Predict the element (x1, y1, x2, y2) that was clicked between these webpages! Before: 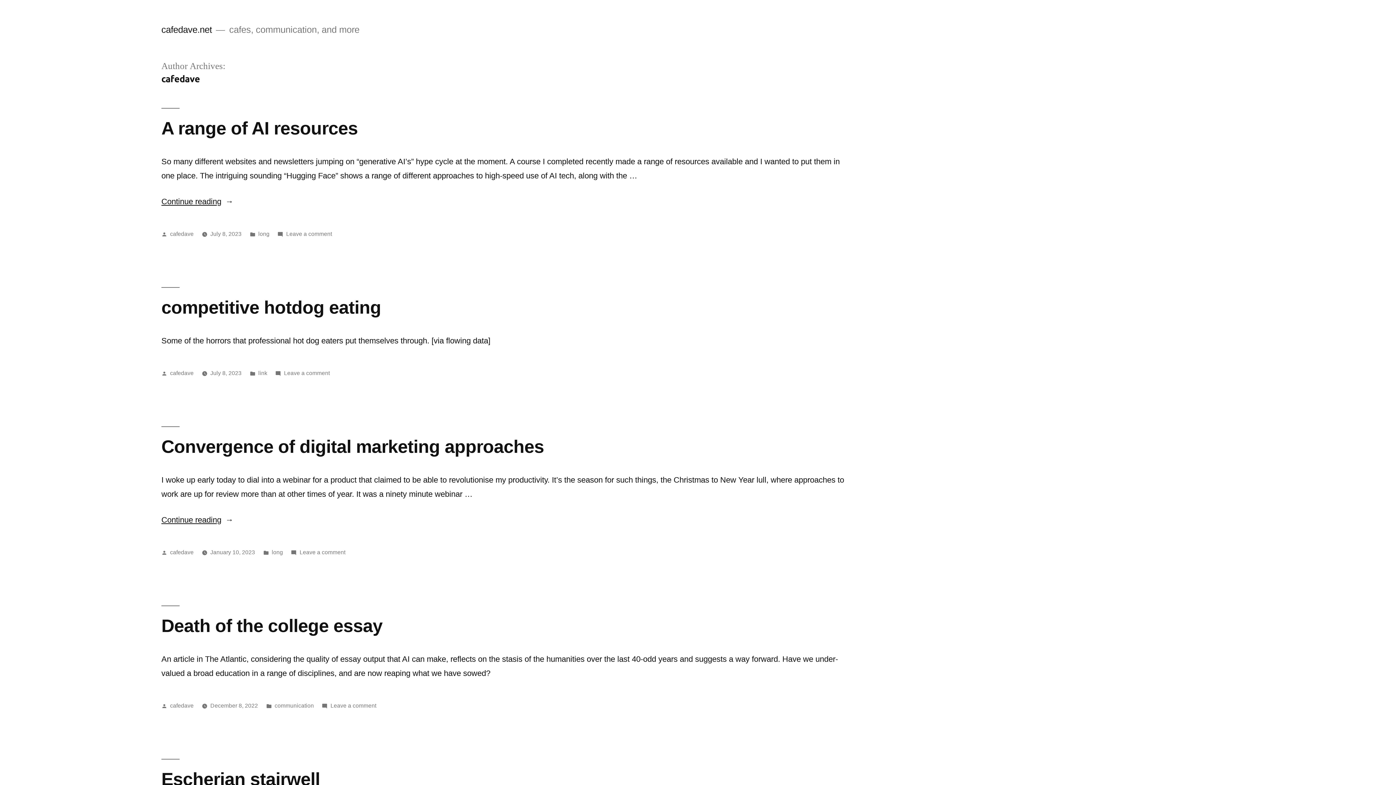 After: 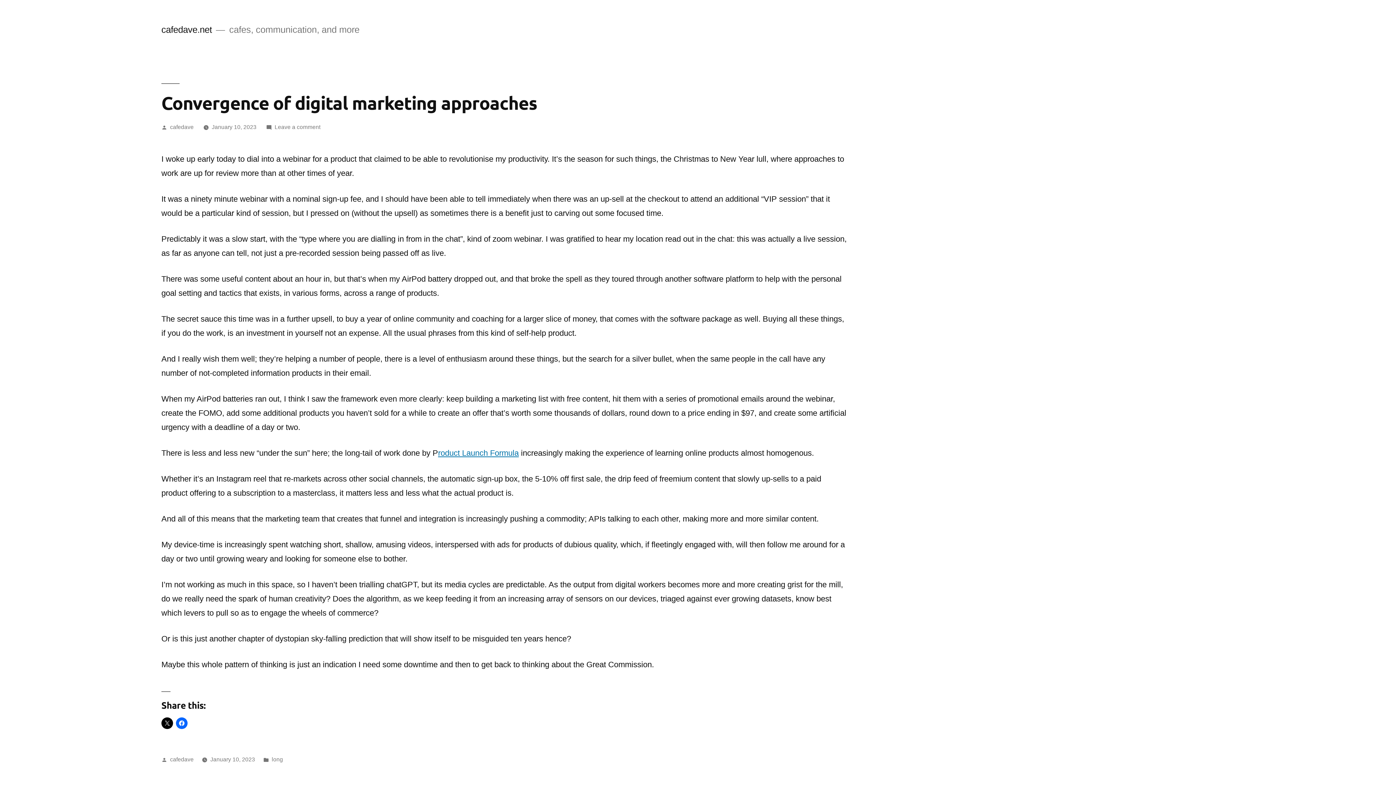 Action: bbox: (161, 436, 544, 456) label: Convergence of digital marketing approaches